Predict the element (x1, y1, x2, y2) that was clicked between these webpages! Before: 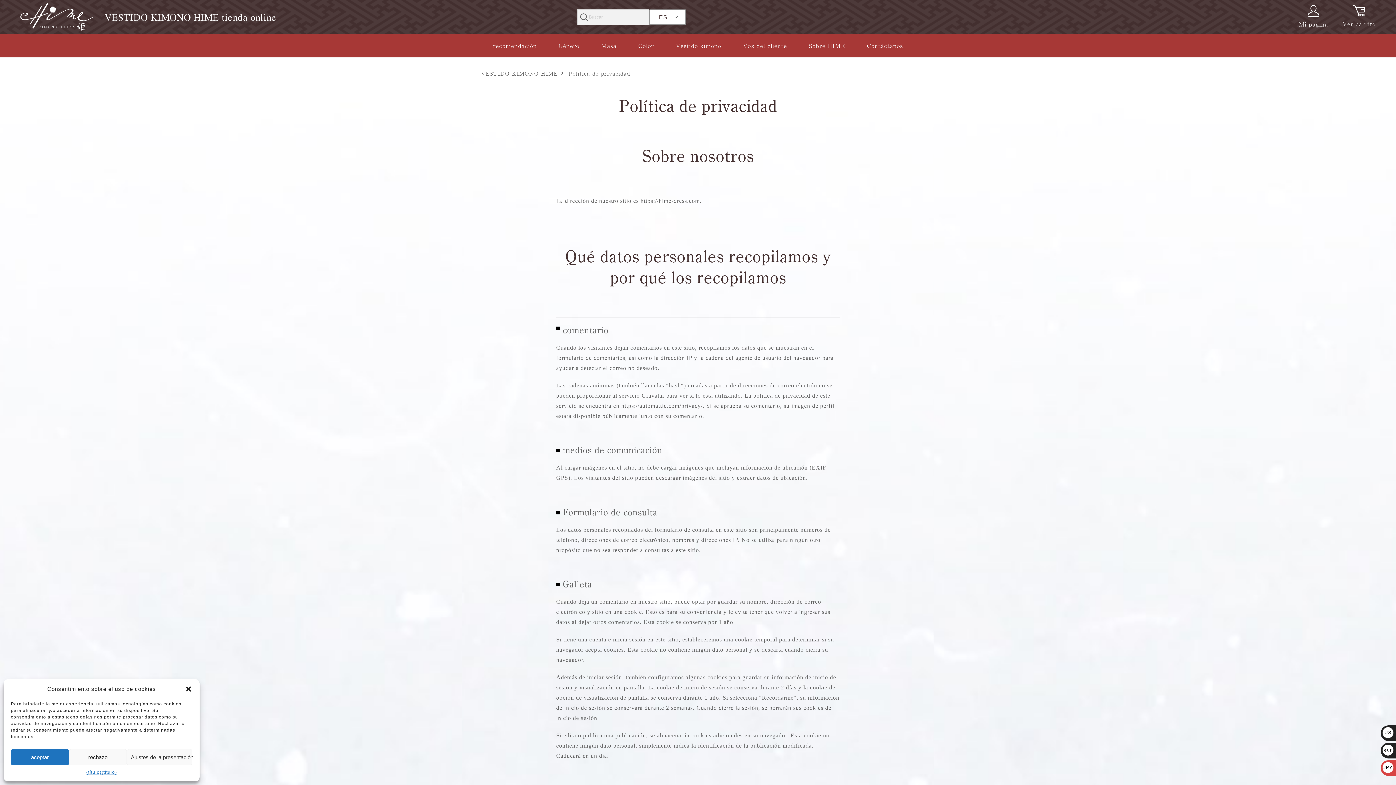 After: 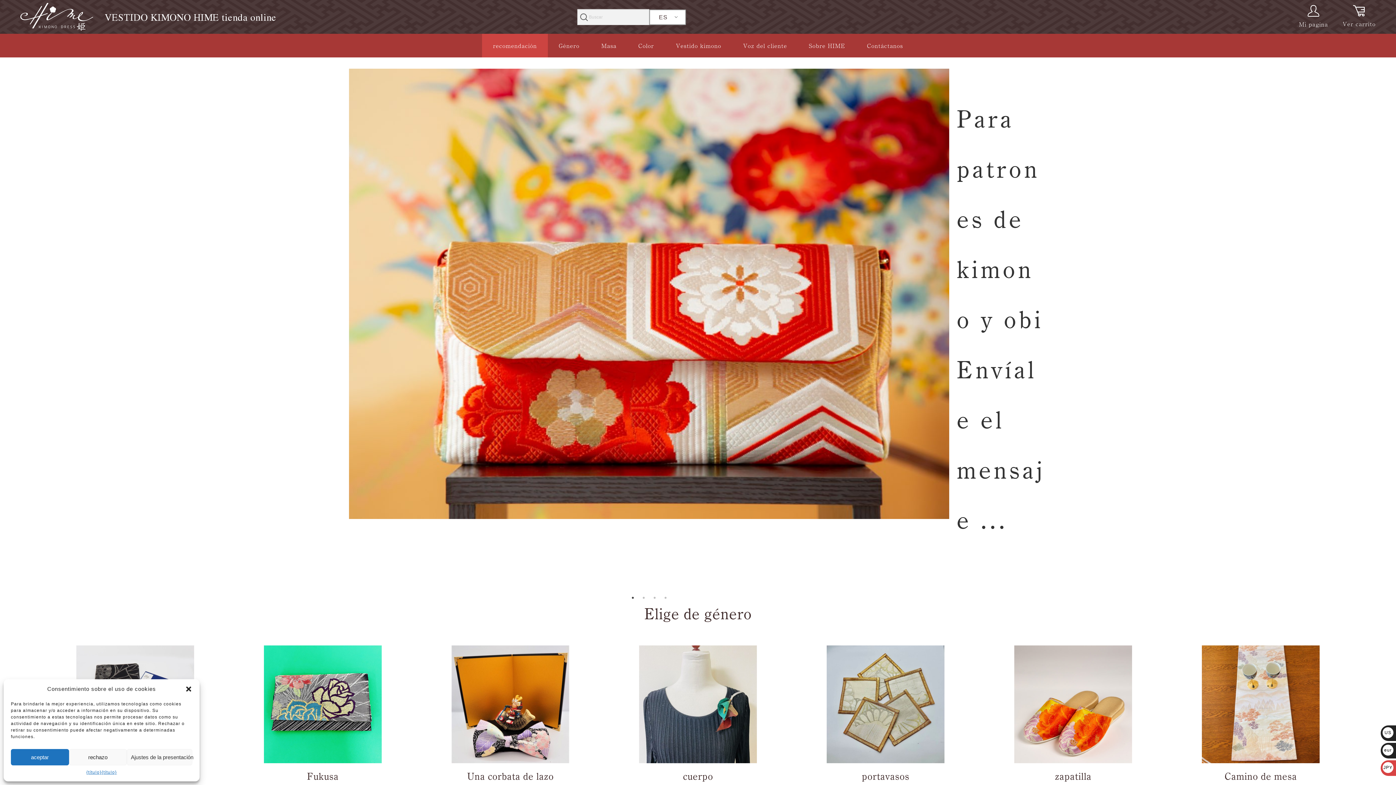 Action: label: VESTIDO KIMONO HIME bbox: (481, 69, 557, 77)